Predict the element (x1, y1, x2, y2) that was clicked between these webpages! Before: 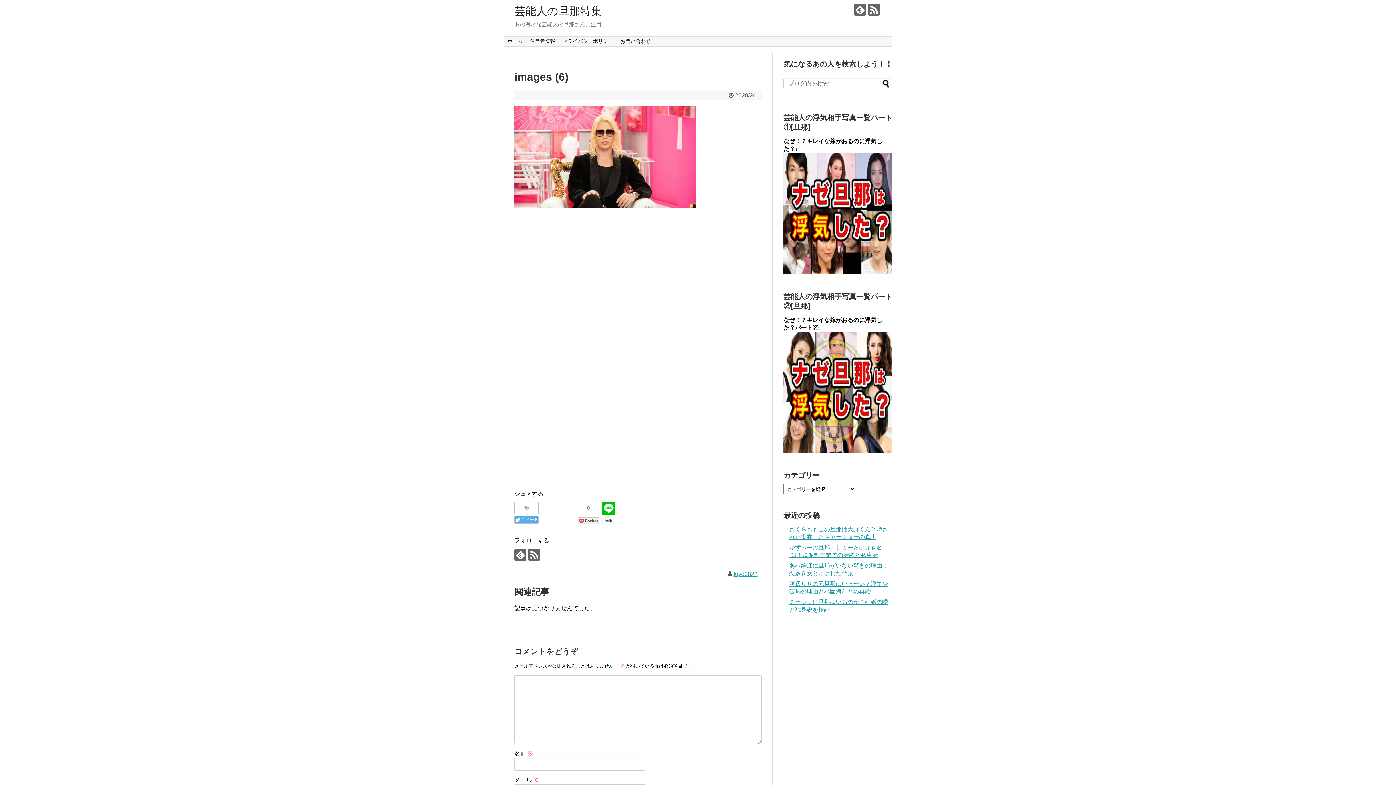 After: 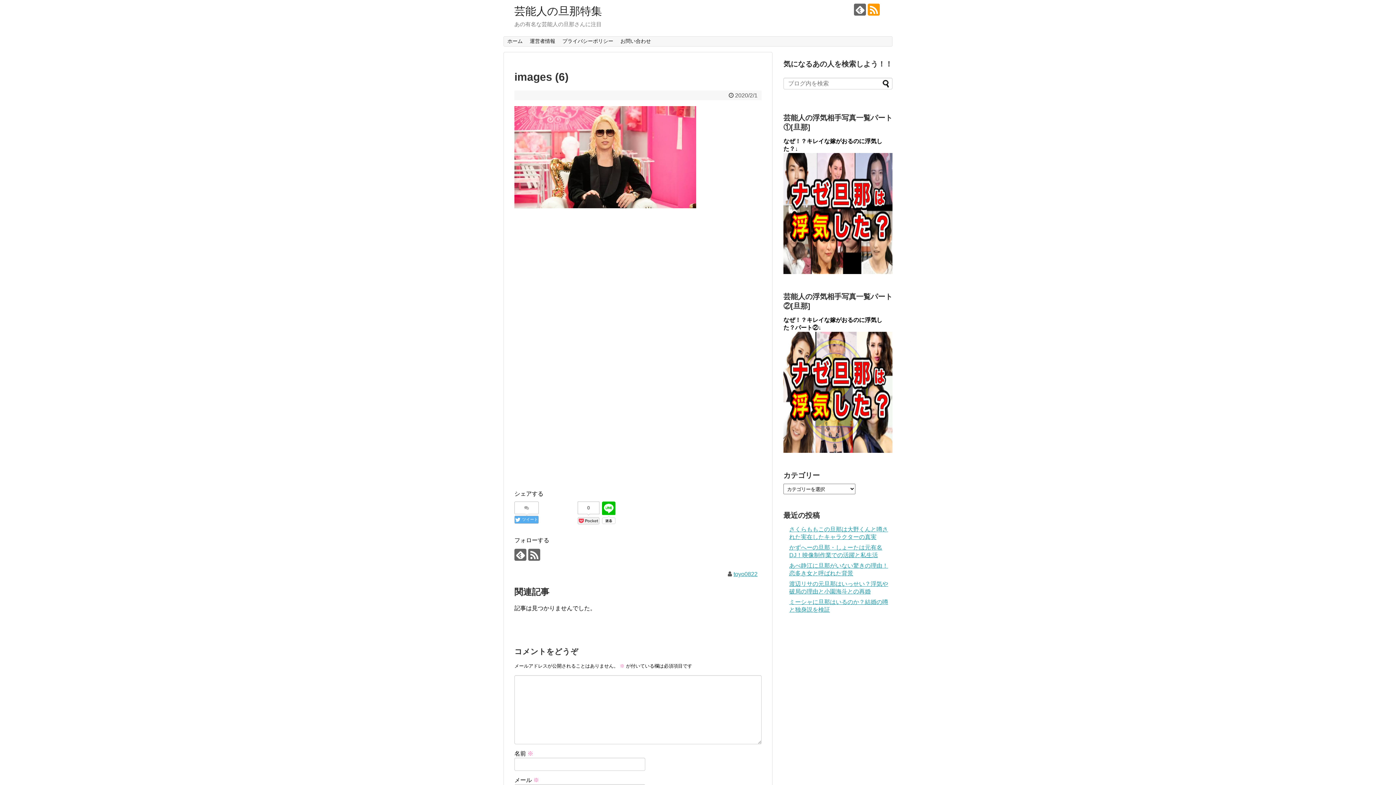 Action: bbox: (868, 3, 880, 15)